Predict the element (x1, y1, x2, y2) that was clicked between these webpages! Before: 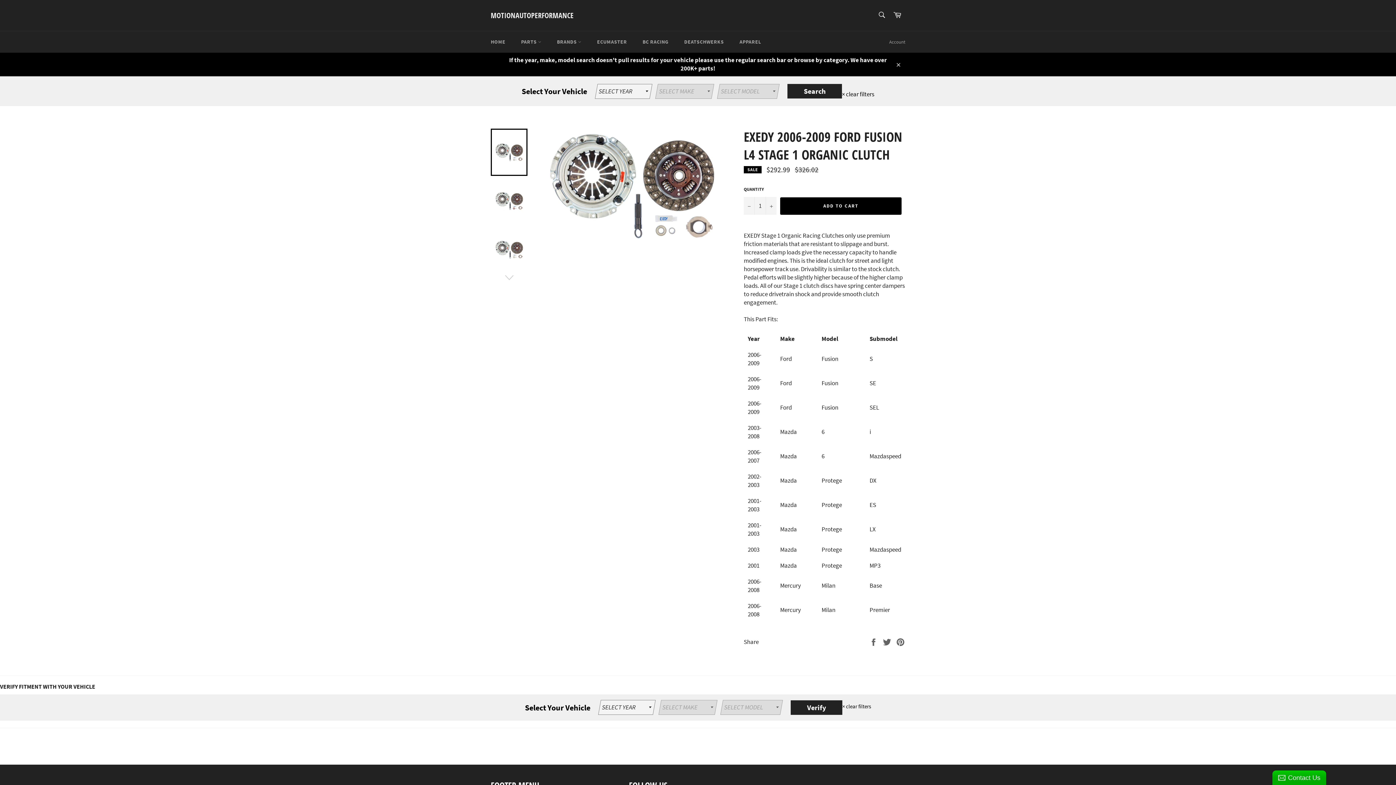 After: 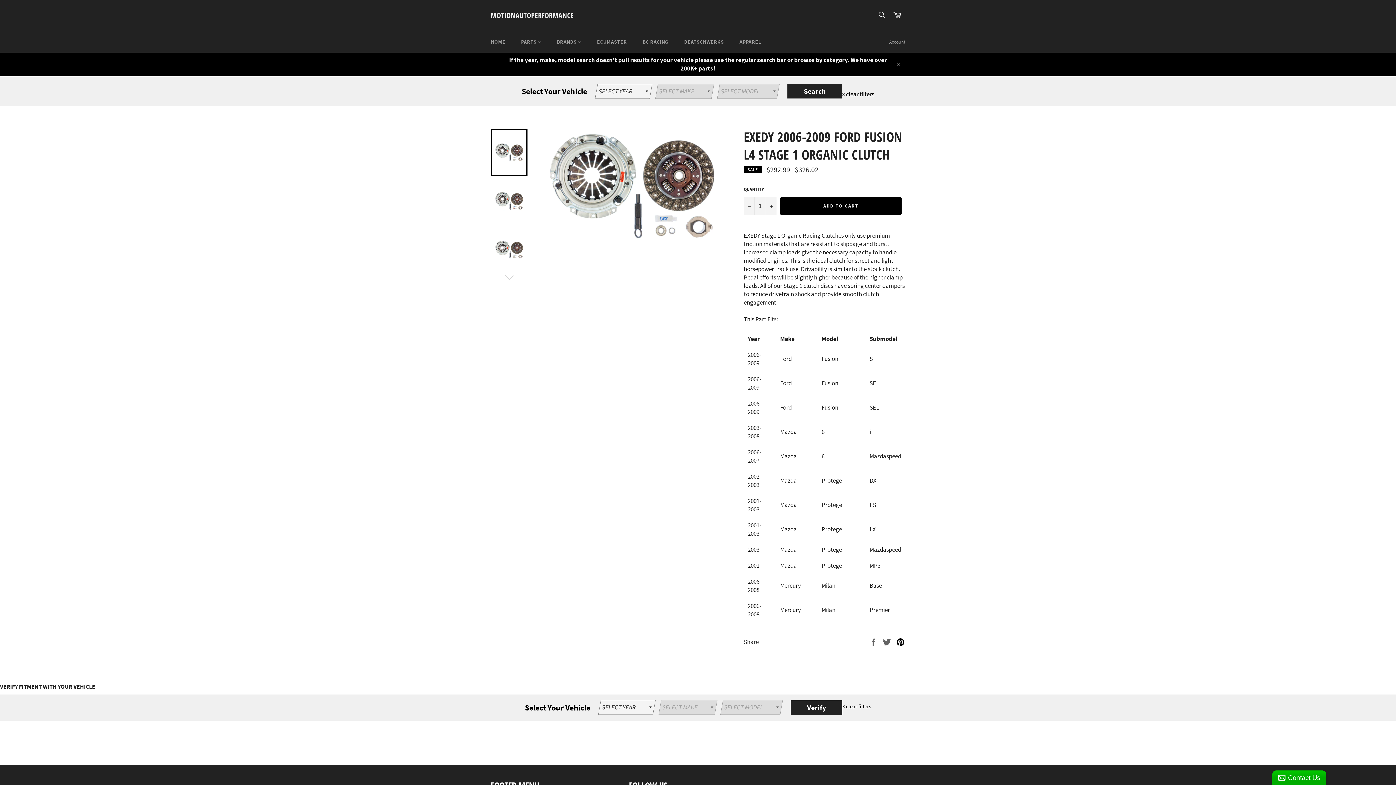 Action: label: Pin on Pinterest bbox: (896, 637, 905, 645)